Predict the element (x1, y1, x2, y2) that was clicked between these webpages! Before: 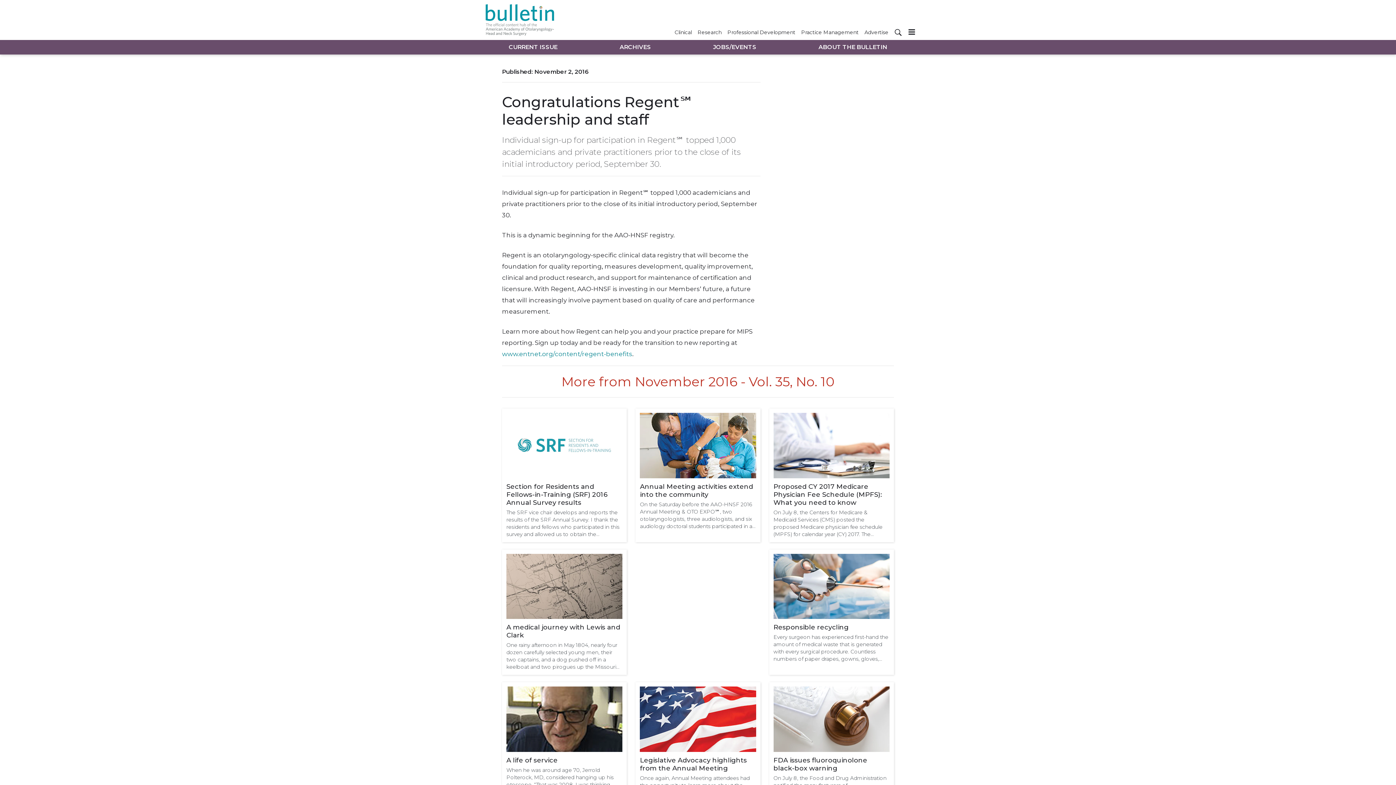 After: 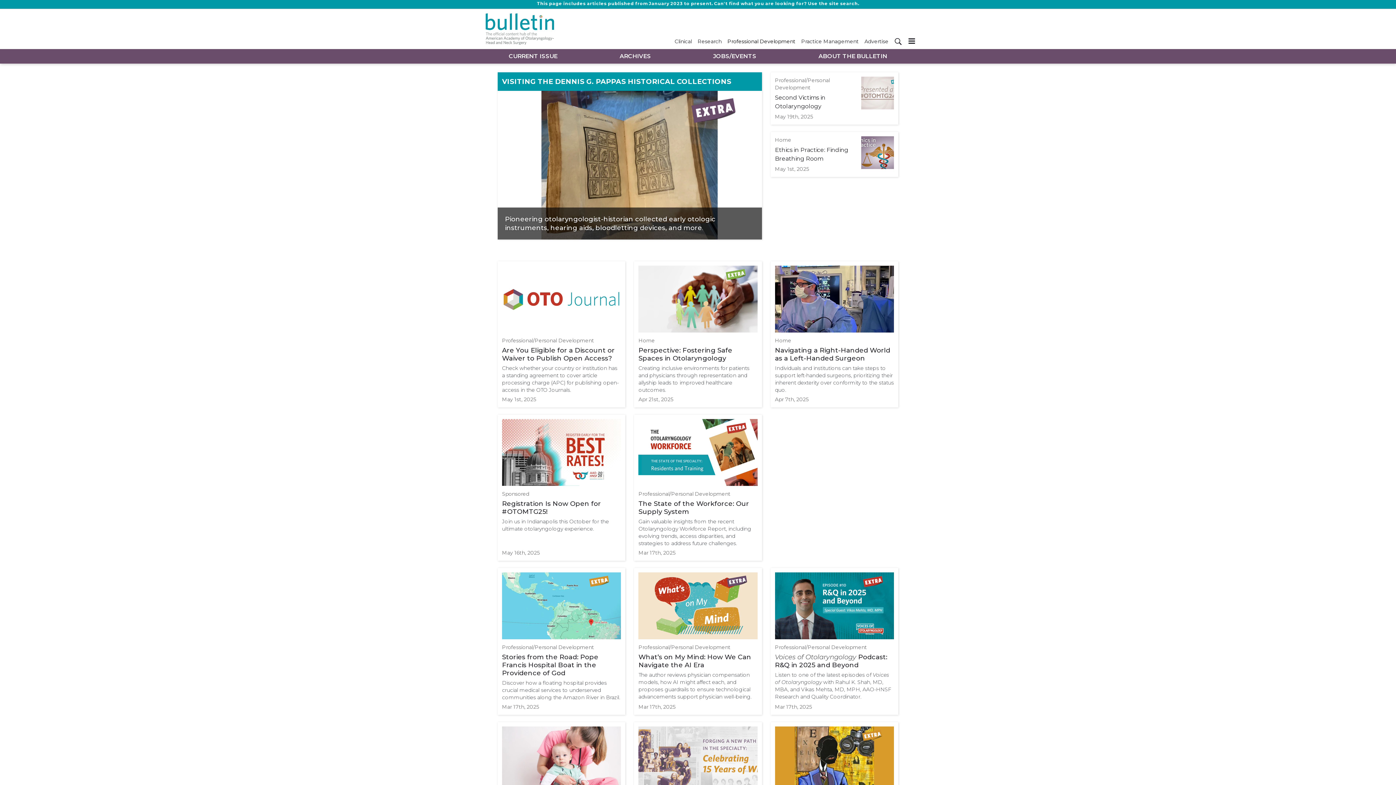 Action: bbox: (724, 28, 798, 36) label: Professional Development